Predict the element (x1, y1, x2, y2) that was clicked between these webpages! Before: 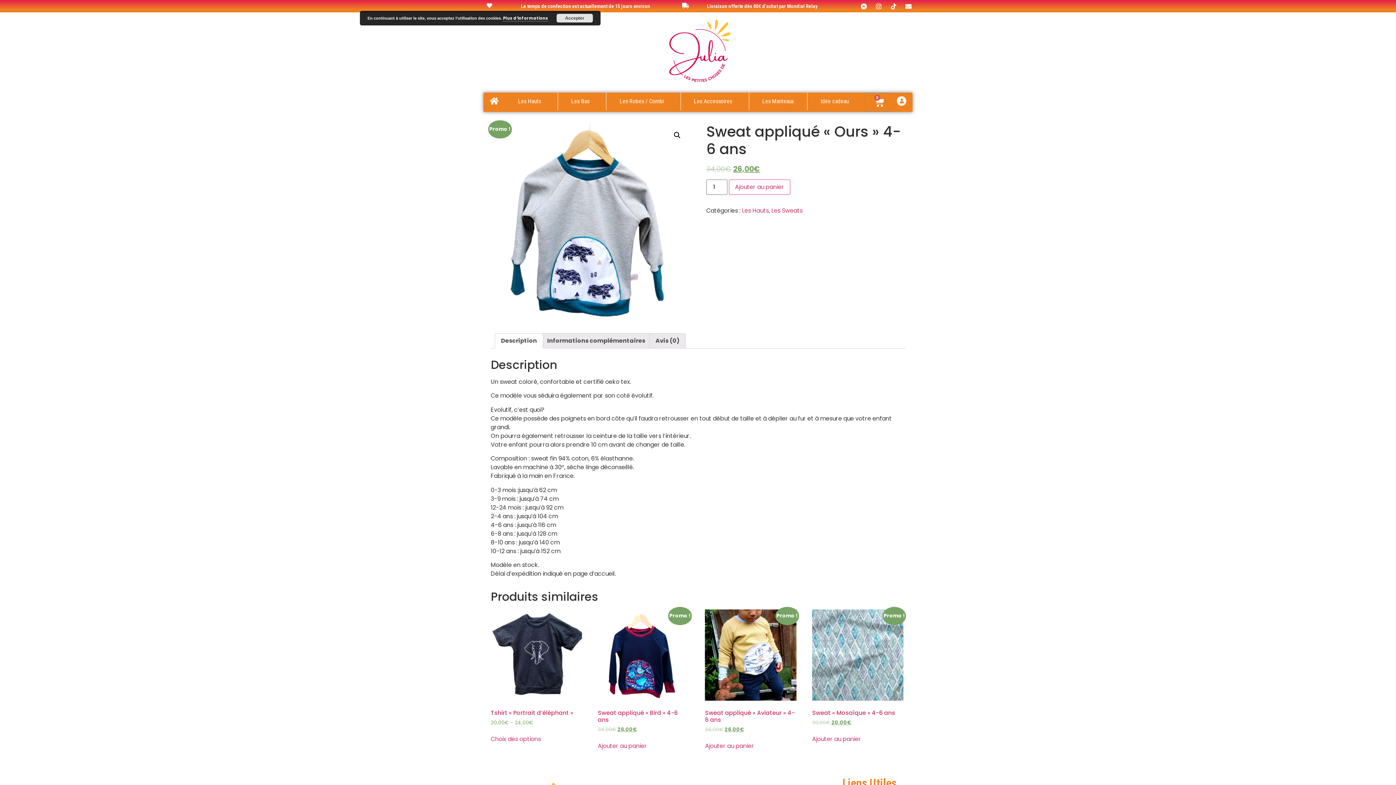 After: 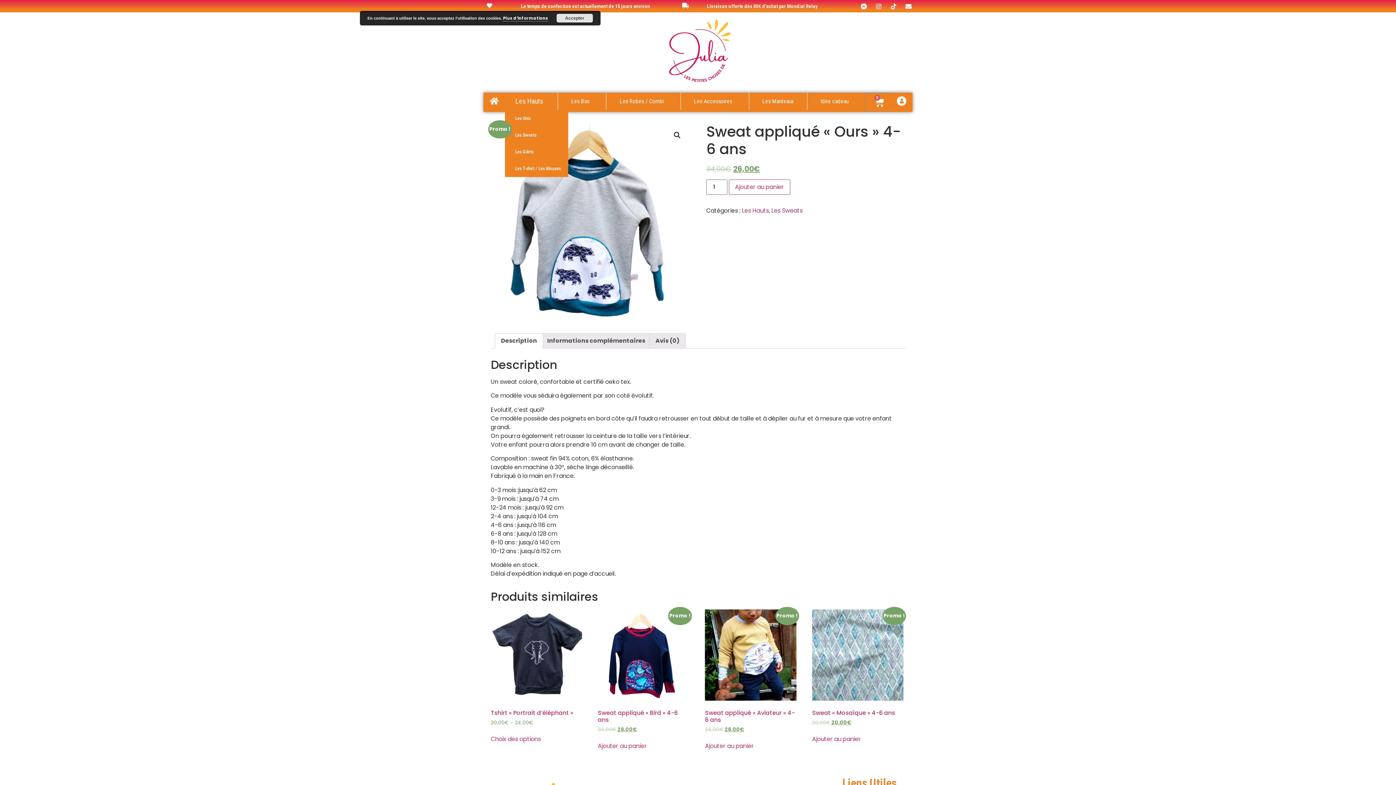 Action: label: Les Hauts bbox: (505, 92, 557, 110)